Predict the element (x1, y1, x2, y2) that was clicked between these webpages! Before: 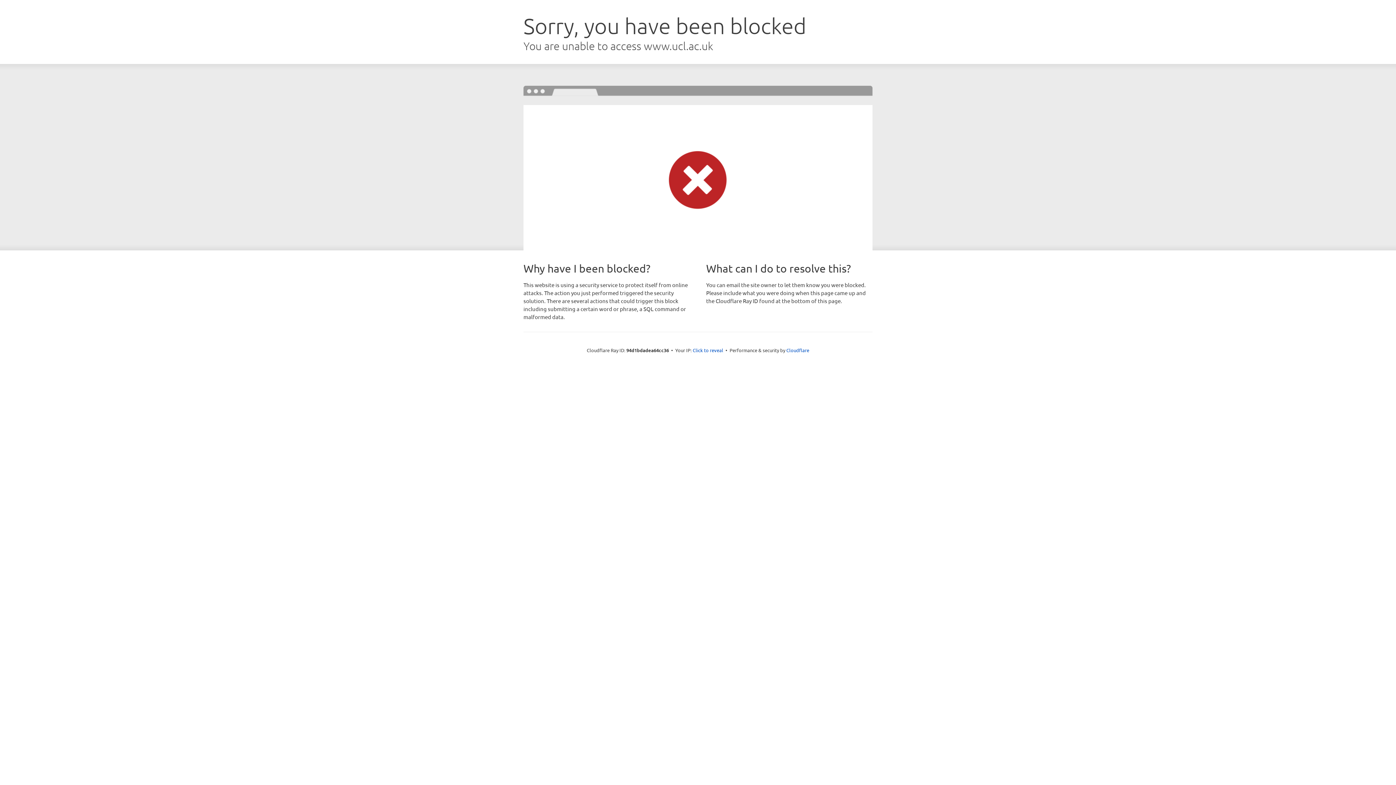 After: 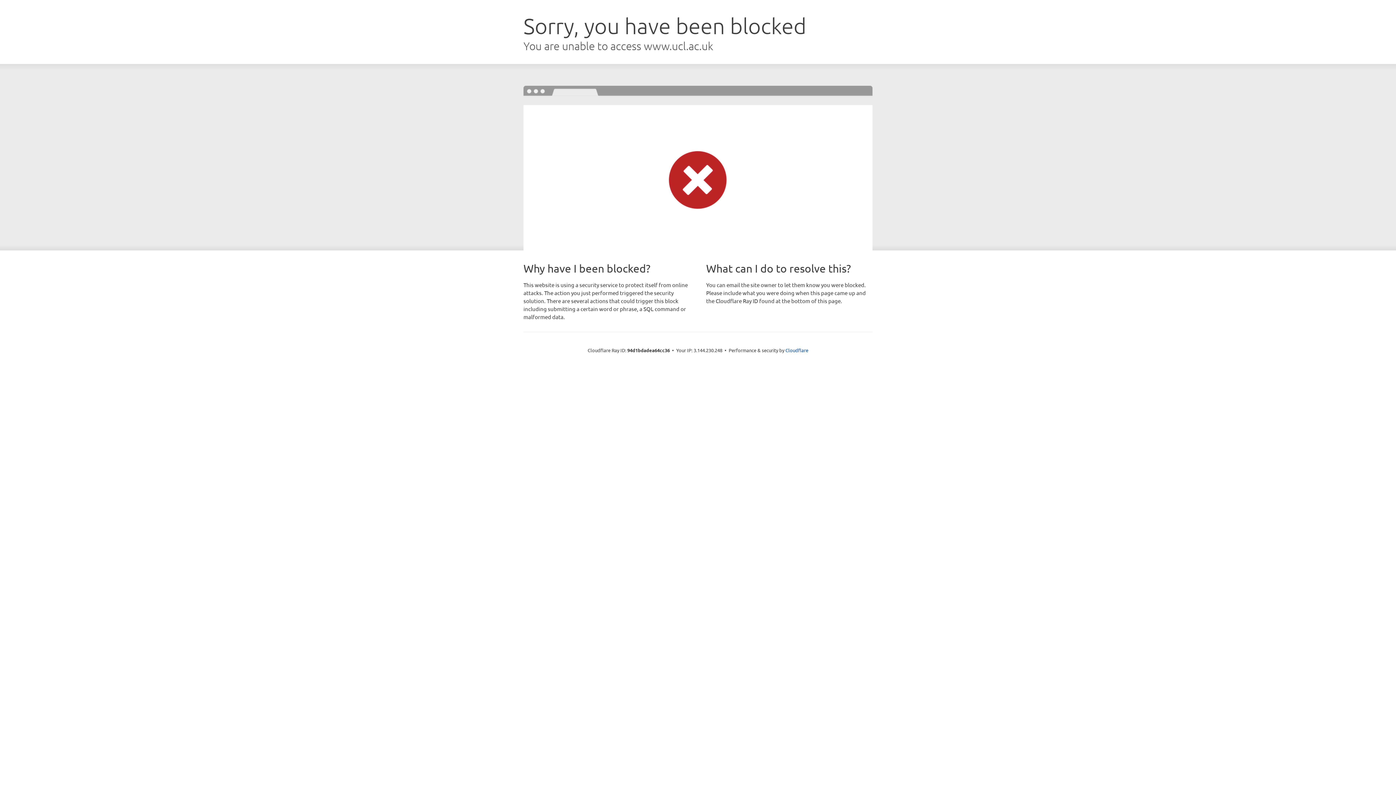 Action: label: Click to reveal bbox: (692, 346, 723, 353)